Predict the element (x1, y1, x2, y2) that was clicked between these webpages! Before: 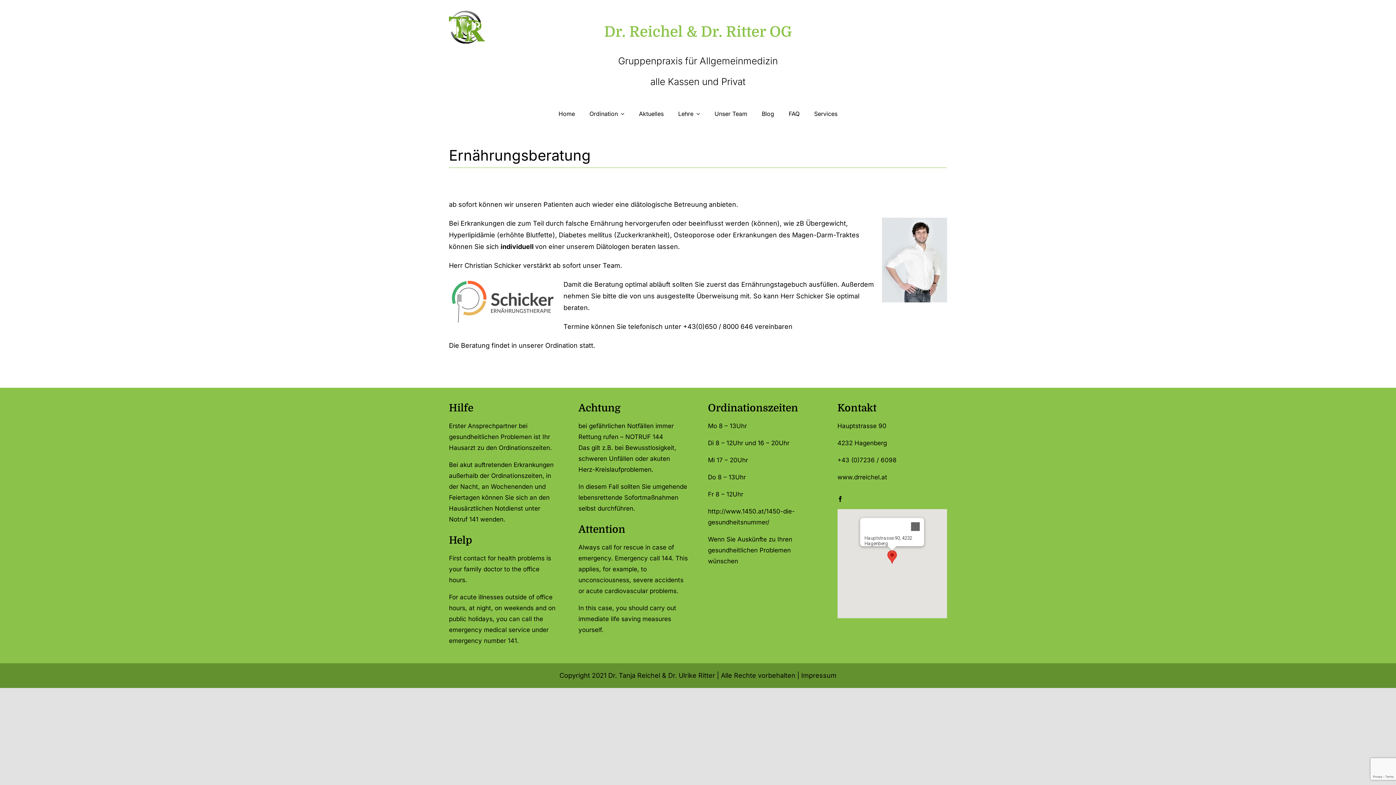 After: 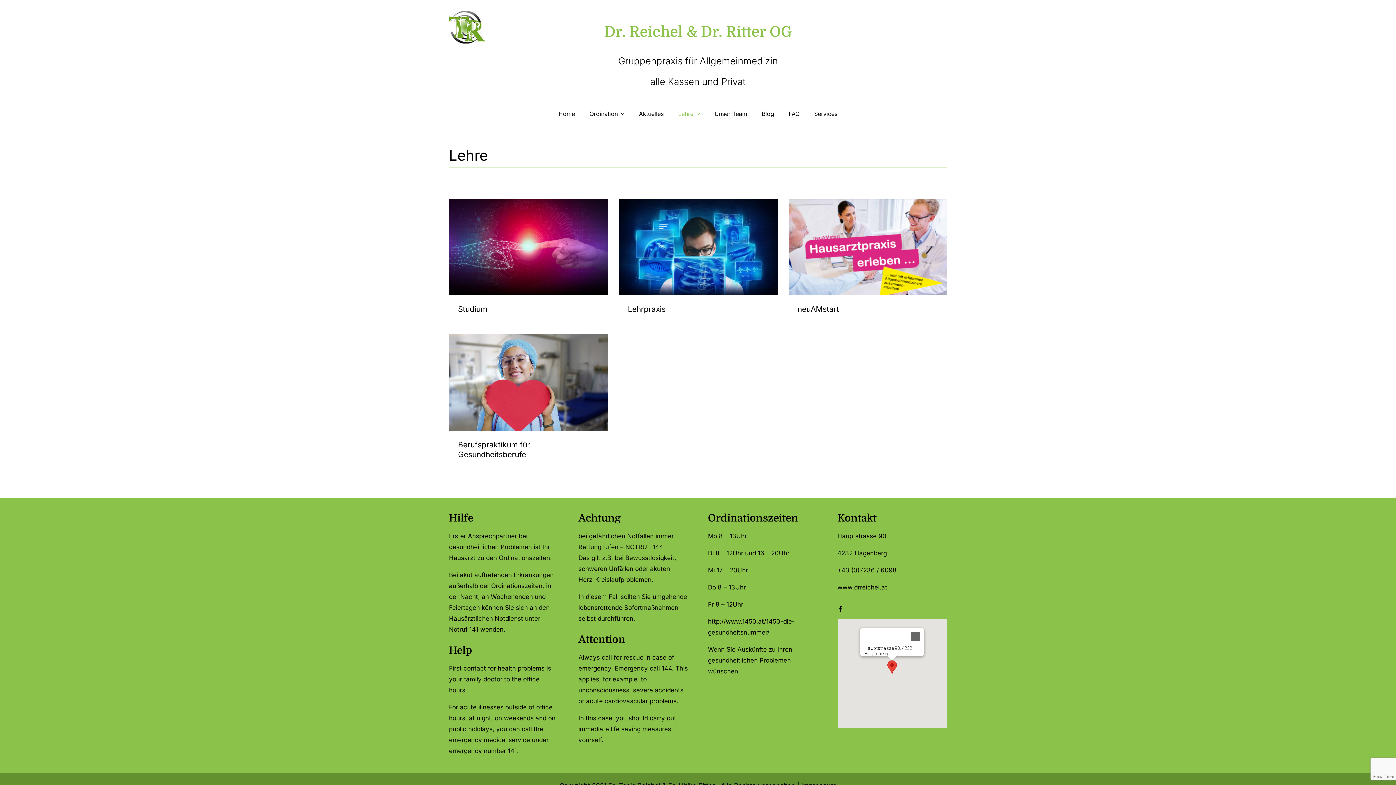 Action: bbox: (678, 108, 700, 118) label: Lehre